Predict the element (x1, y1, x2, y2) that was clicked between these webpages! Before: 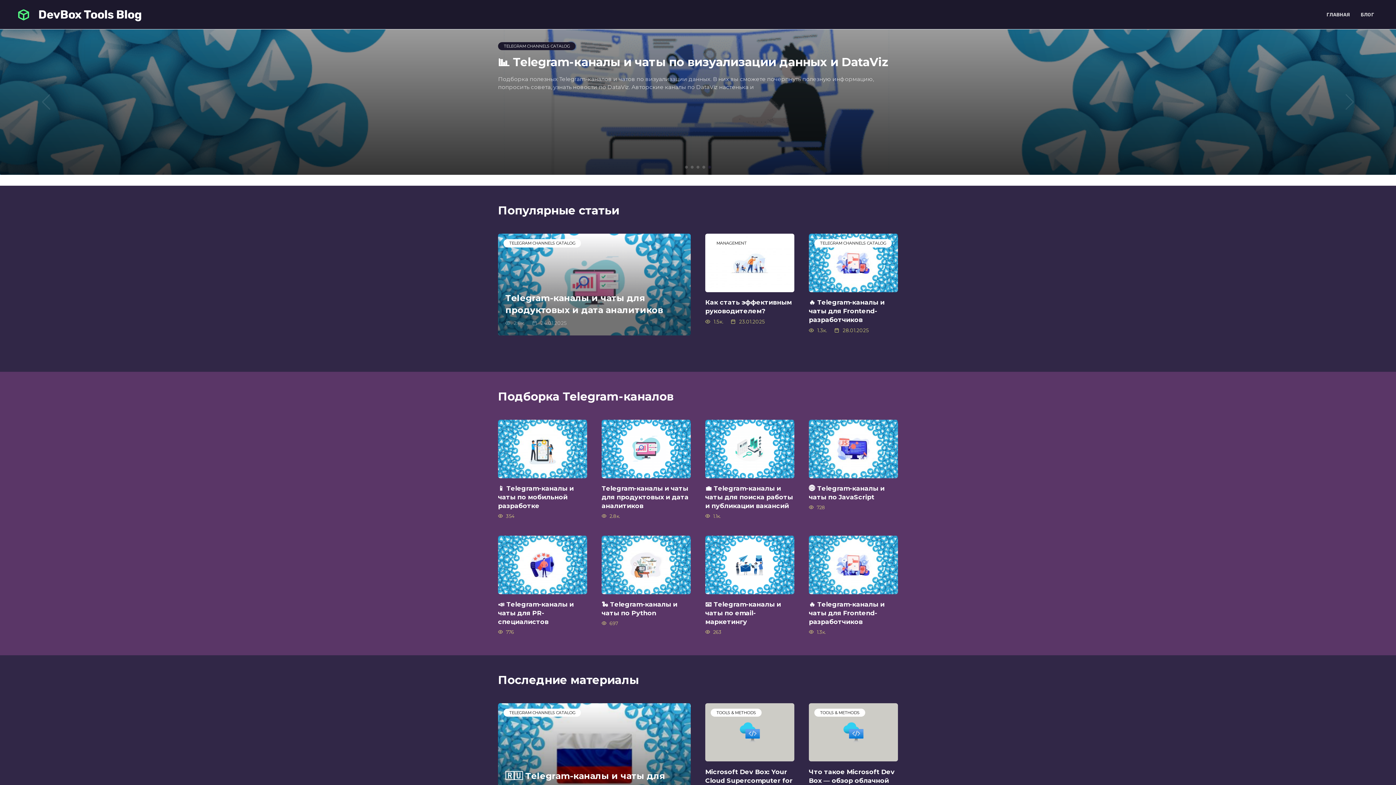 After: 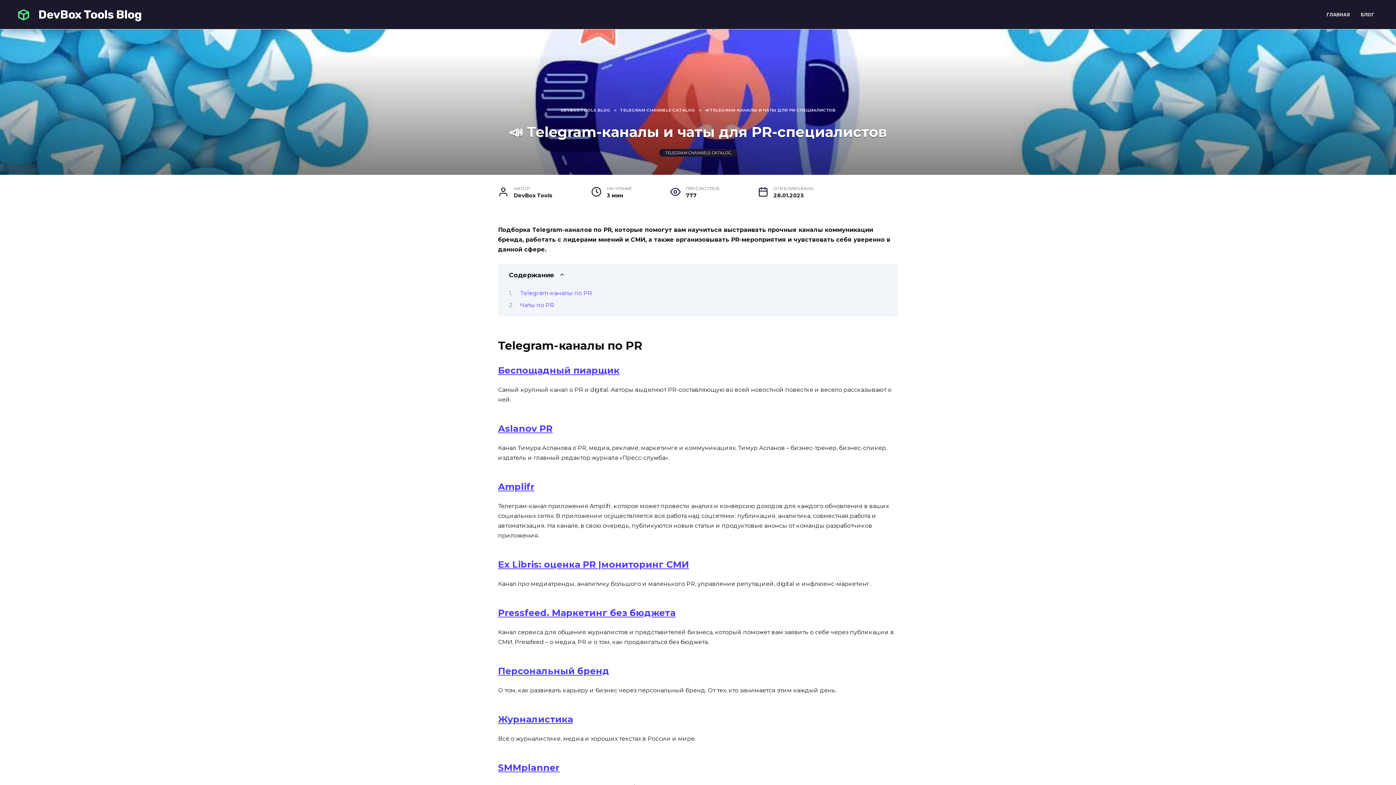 Action: bbox: (498, 599, 573, 626) label: 📣 Telegram-каналы и чаты для PR-специалистов